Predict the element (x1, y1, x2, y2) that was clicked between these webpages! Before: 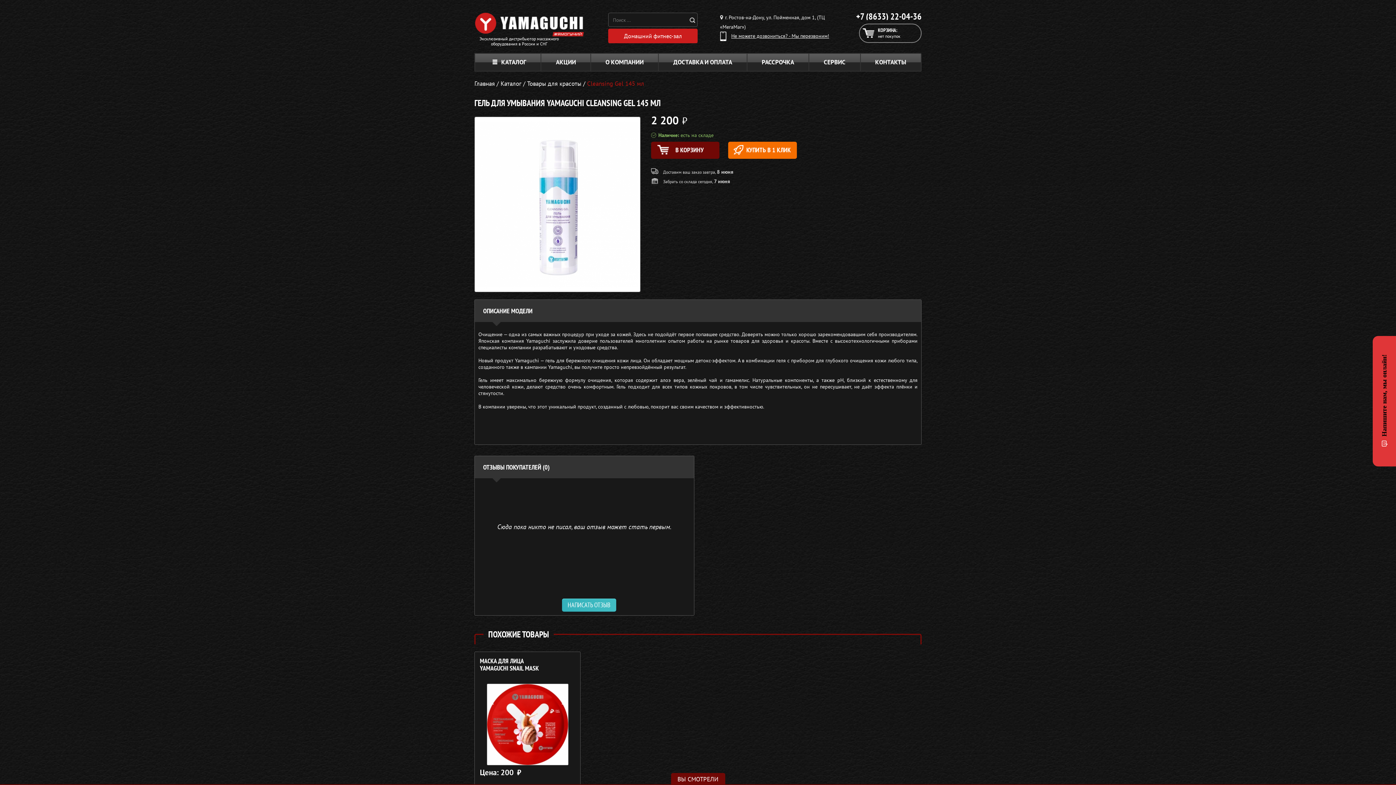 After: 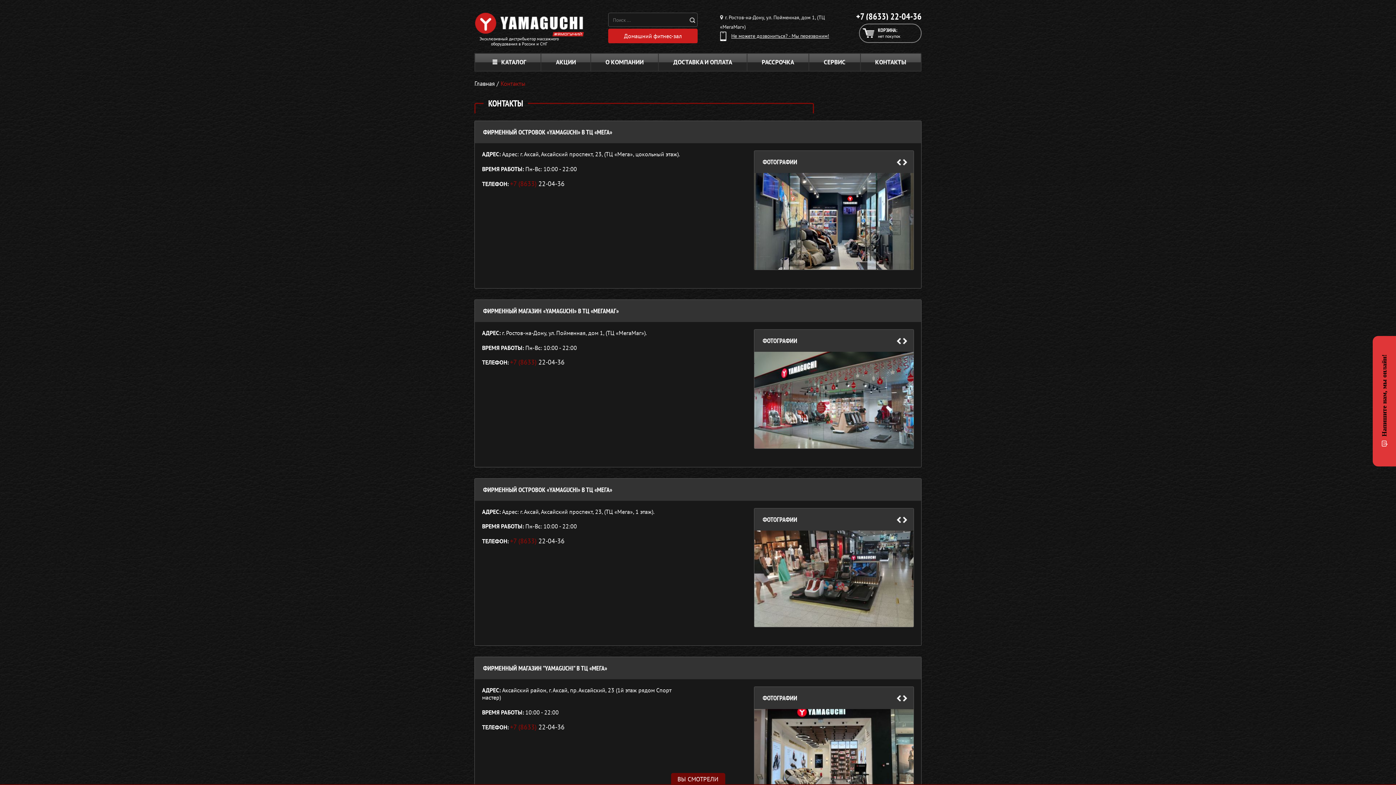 Action: label: КОНТАКТЫ bbox: (860, 53, 921, 71)